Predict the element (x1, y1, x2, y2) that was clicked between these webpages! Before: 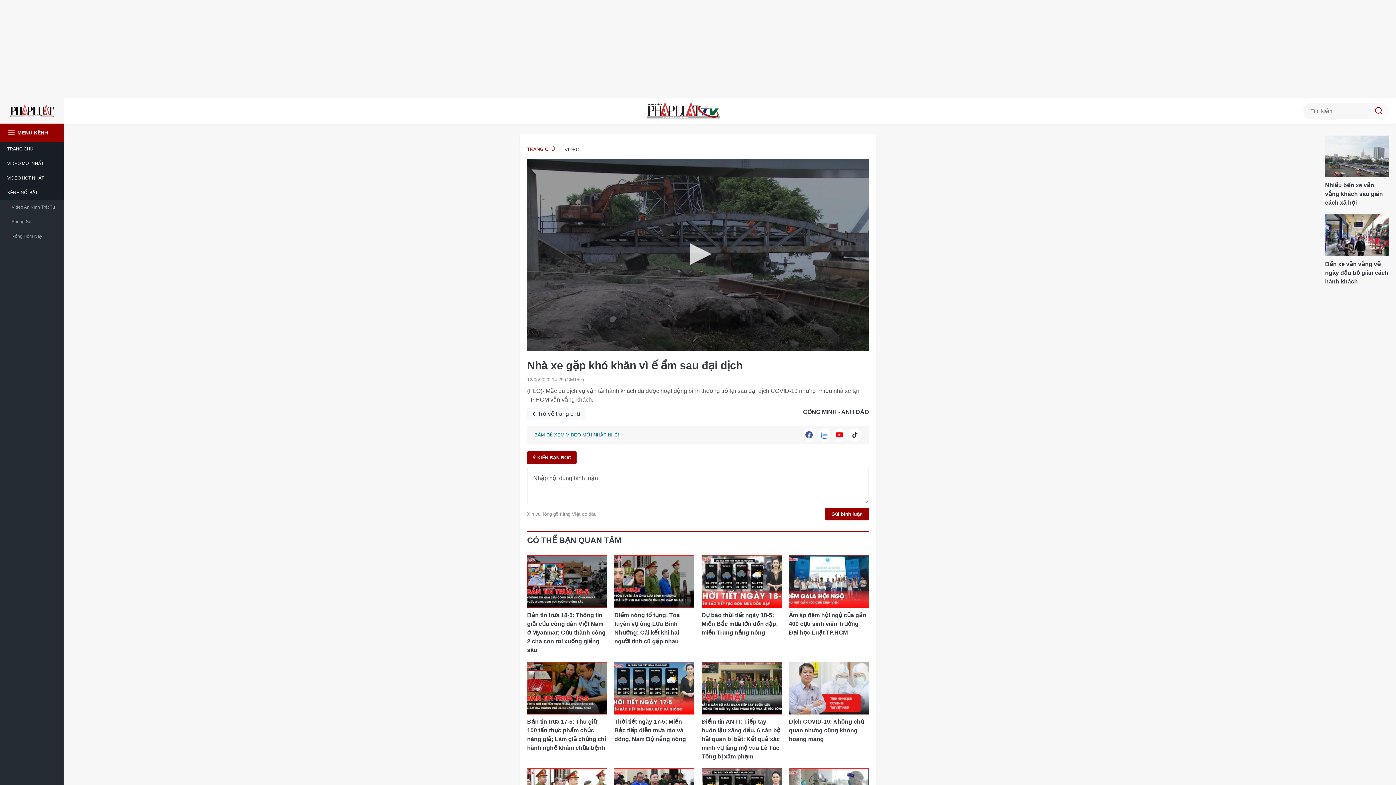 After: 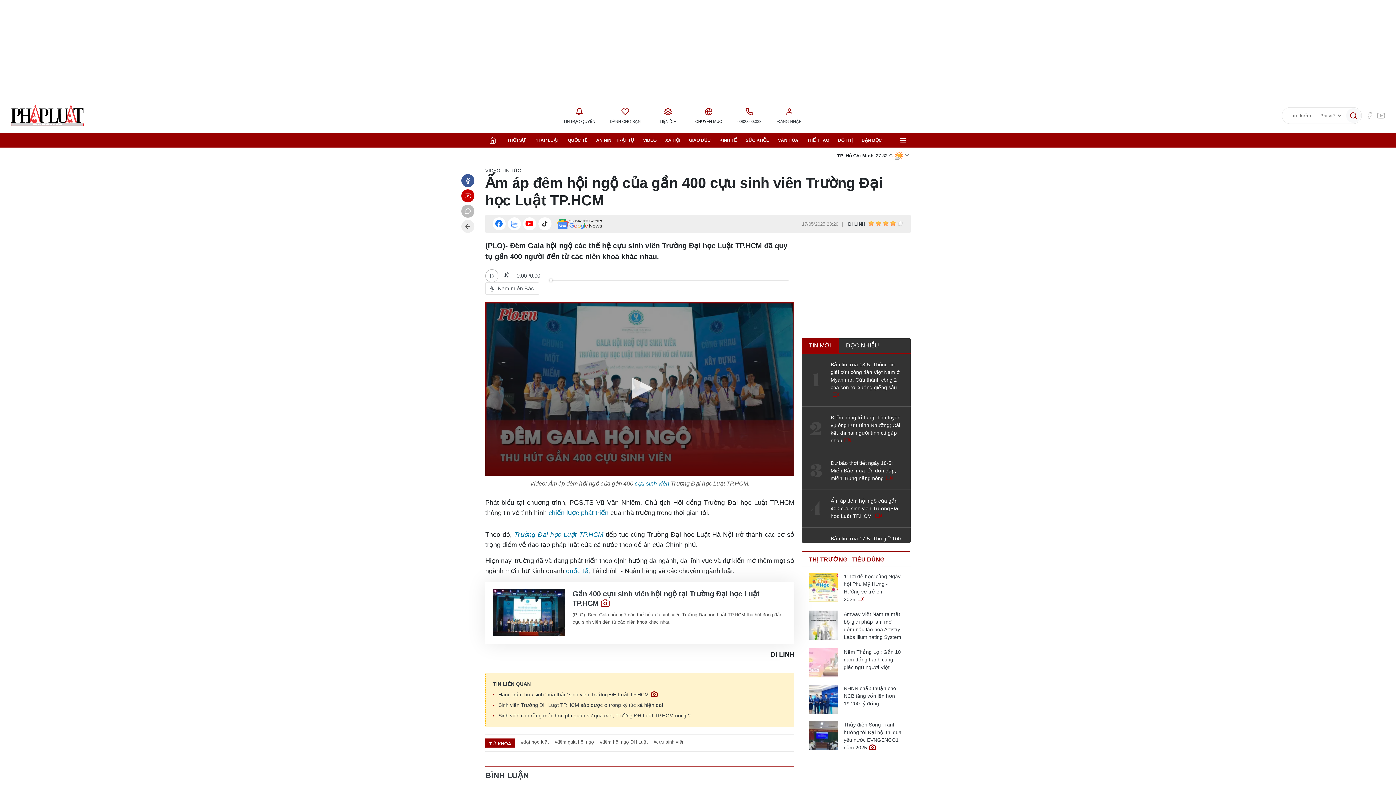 Action: bbox: (789, 555, 869, 608)